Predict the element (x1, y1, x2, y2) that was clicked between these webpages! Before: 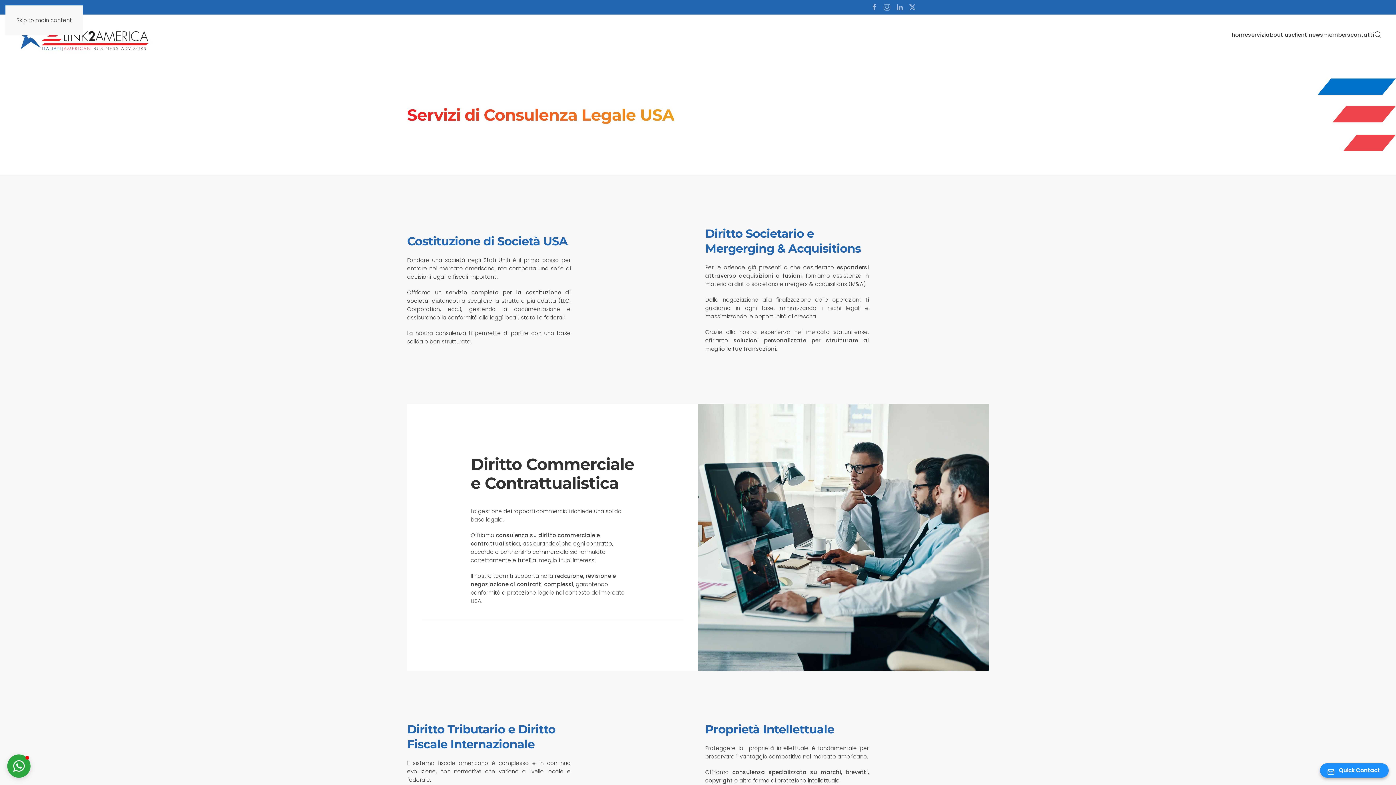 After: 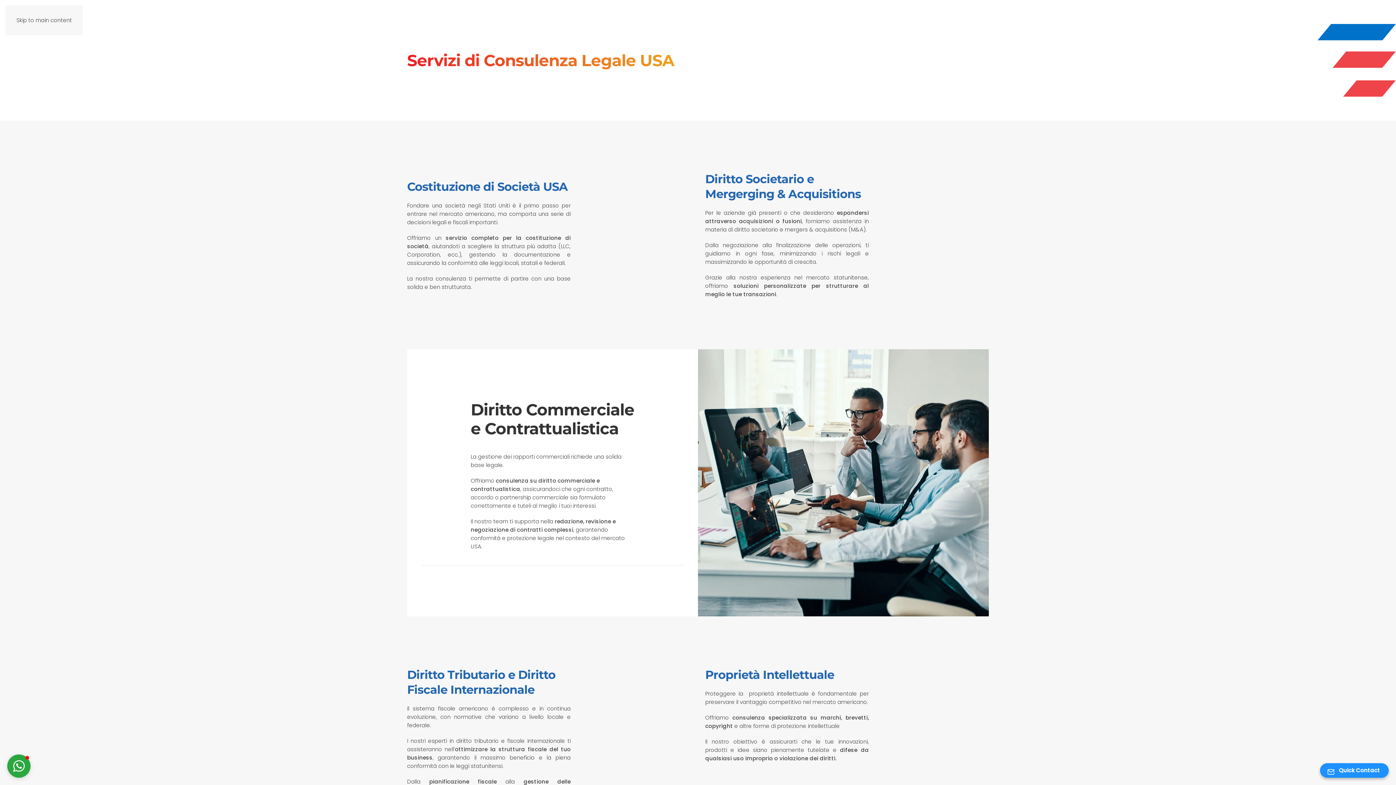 Action: bbox: (16, 16, 72, 24) label: Skip to main content